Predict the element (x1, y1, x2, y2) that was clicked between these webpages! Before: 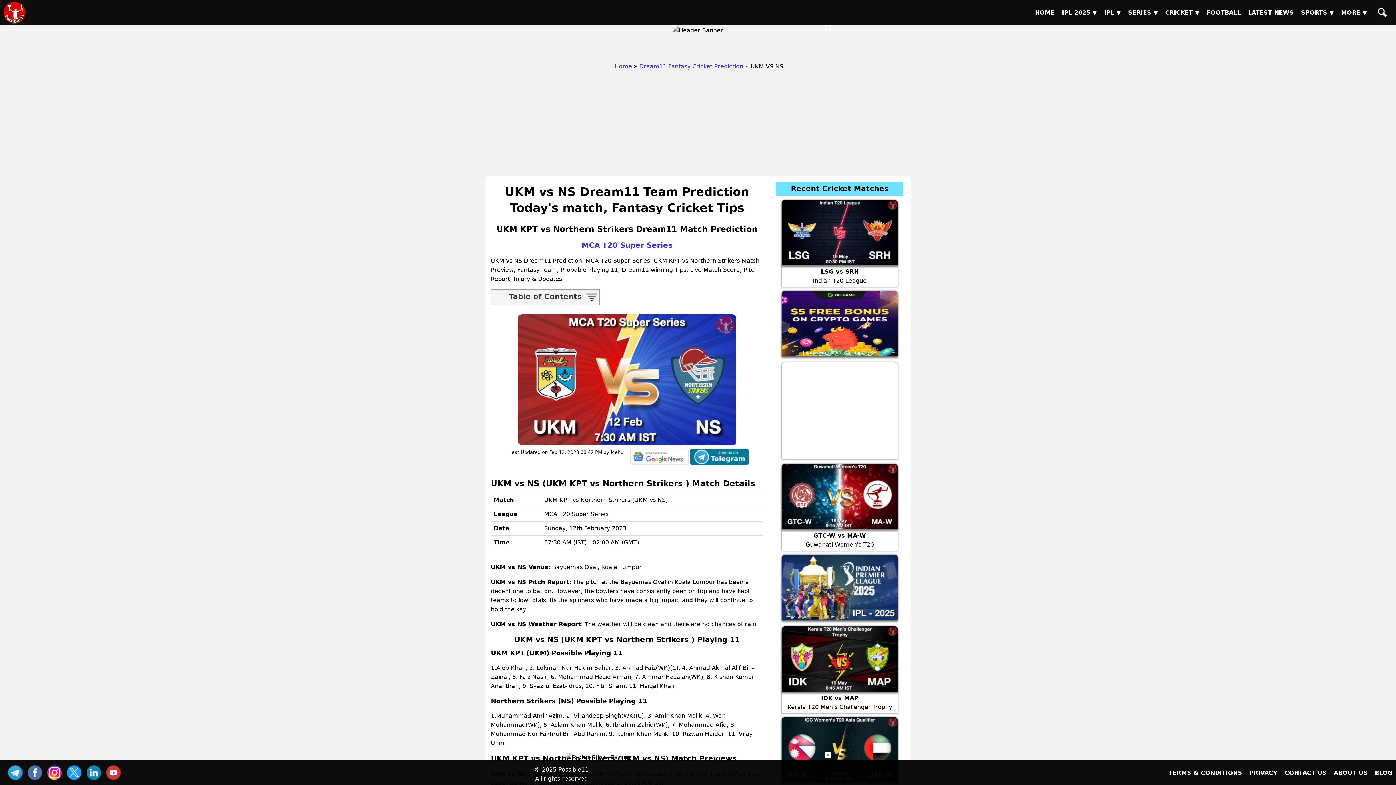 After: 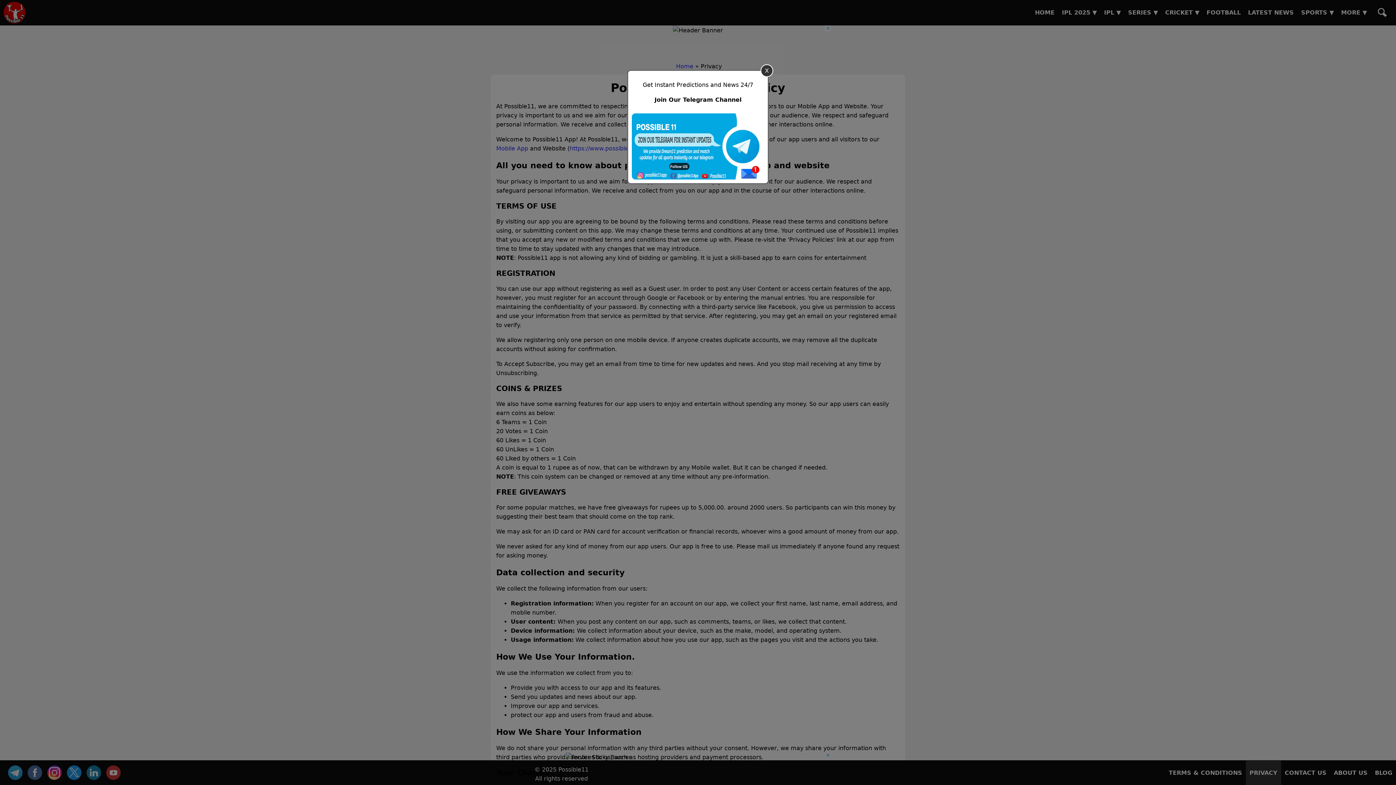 Action: label: PRIVACY bbox: (1246, 761, 1281, 785)